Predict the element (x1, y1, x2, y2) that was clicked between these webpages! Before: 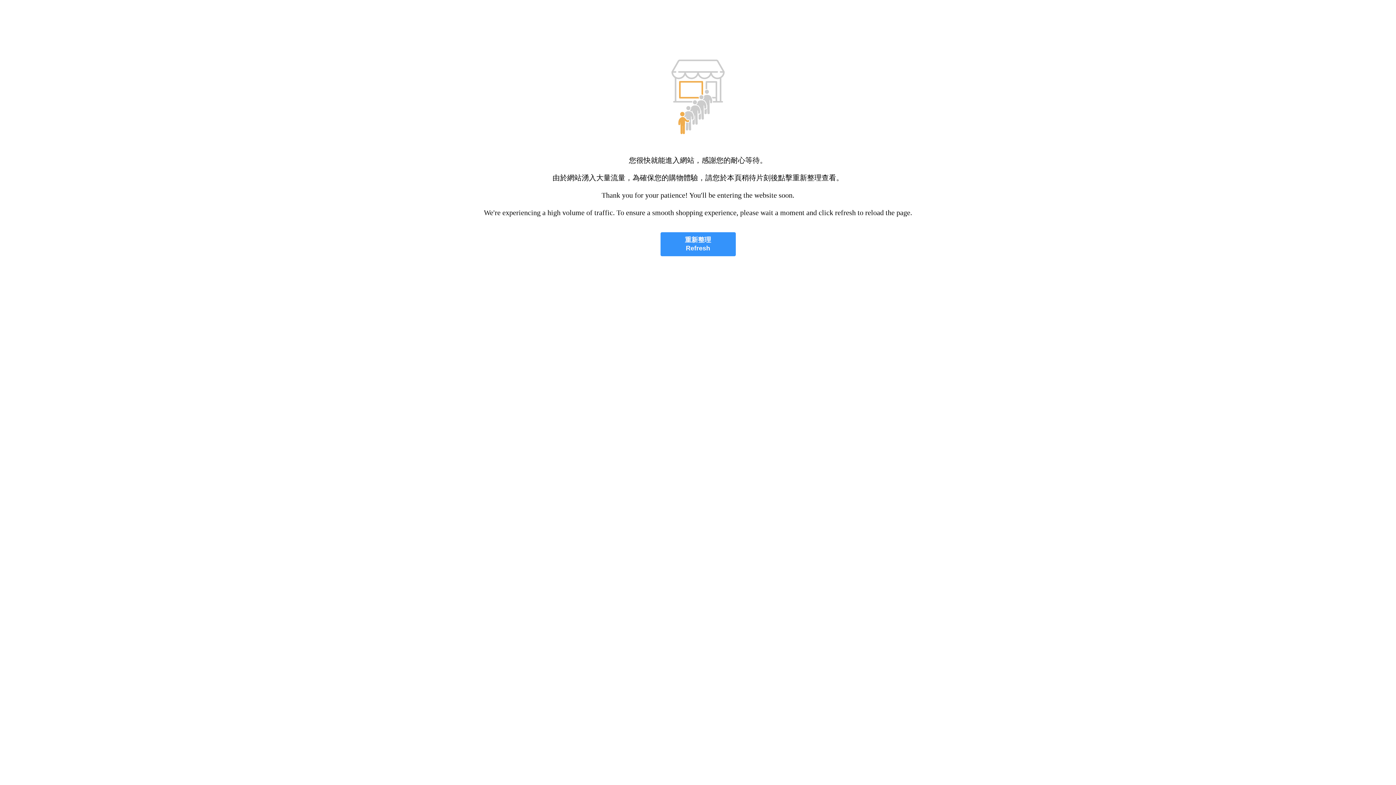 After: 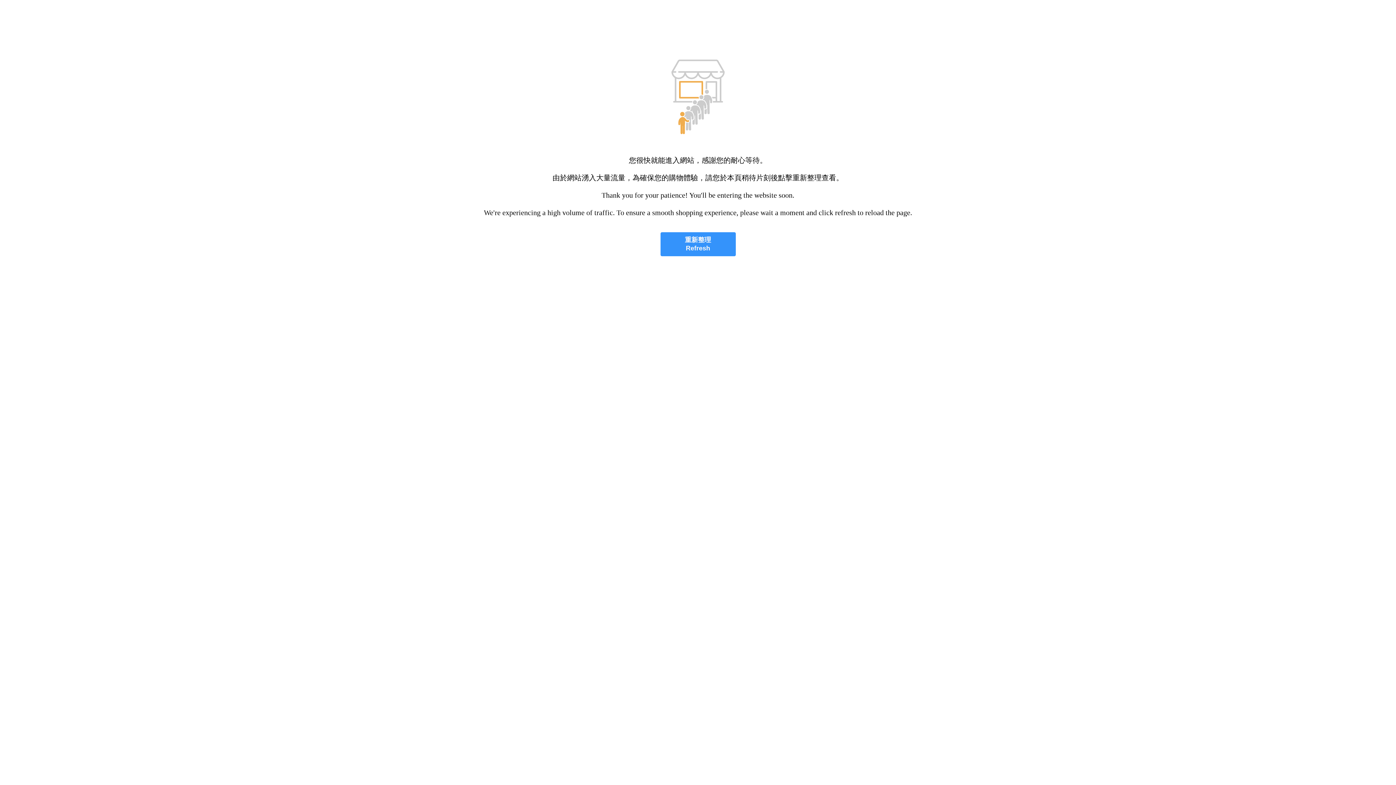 Action: bbox: (660, 232, 735, 256) label: 重新整理
Refresh